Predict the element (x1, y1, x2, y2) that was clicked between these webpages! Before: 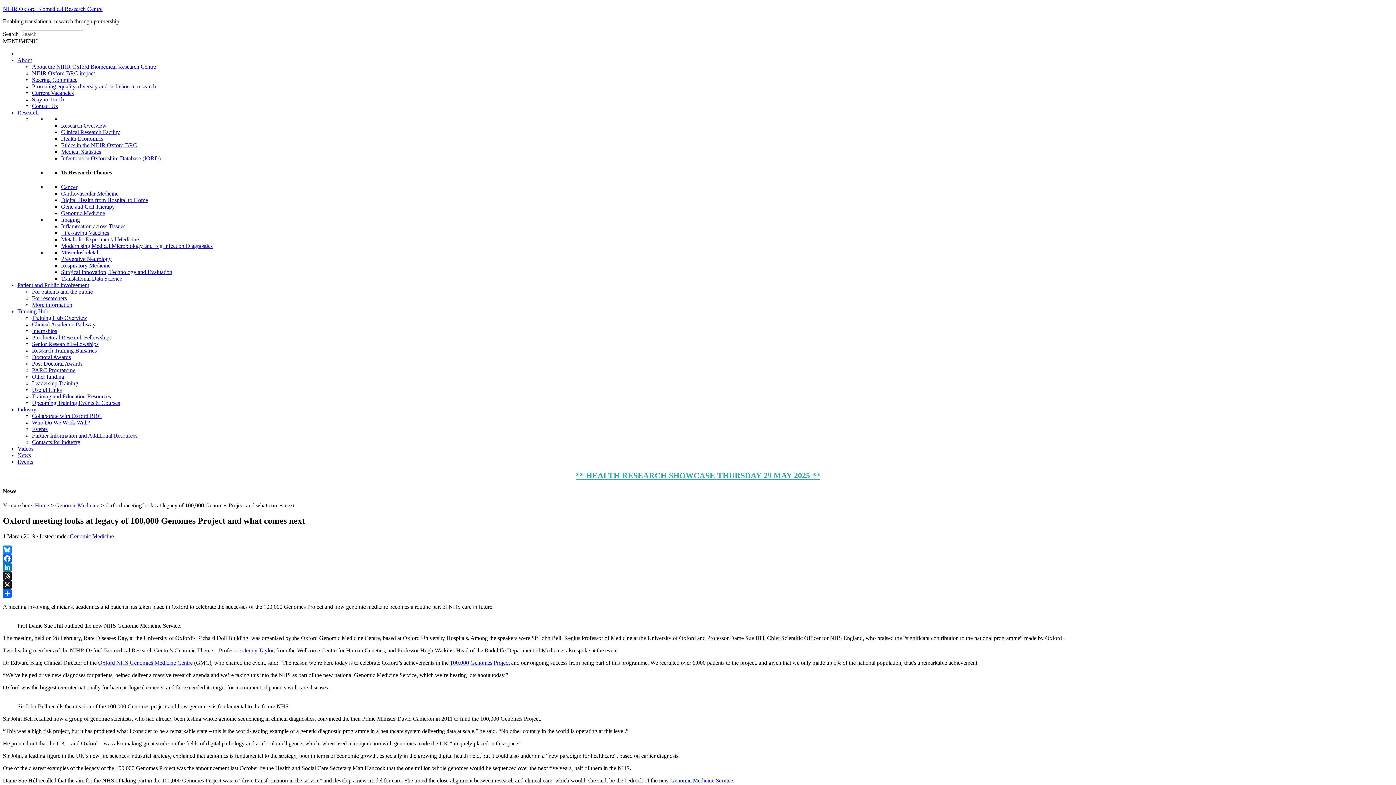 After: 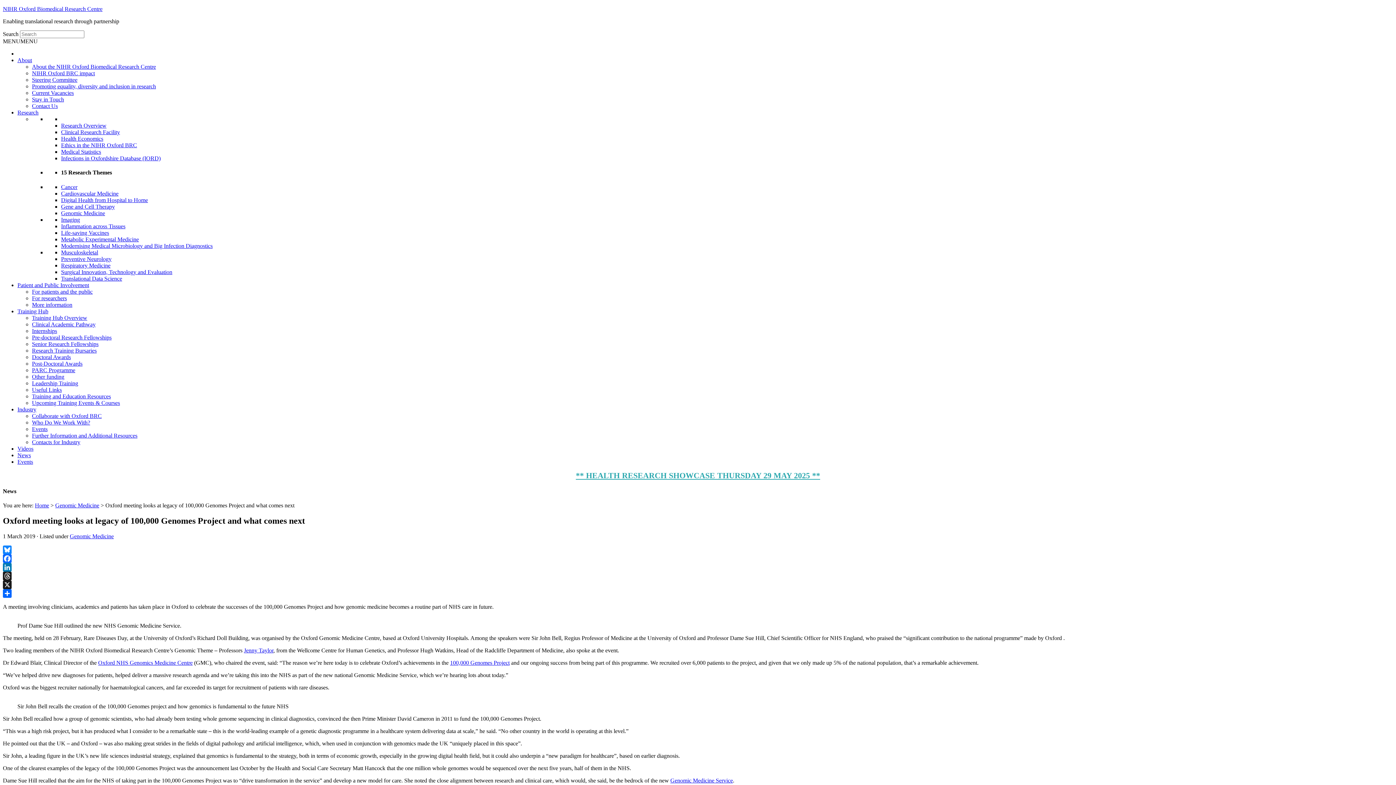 Action: bbox: (244, 647, 273, 653) label: Jenny Taylor